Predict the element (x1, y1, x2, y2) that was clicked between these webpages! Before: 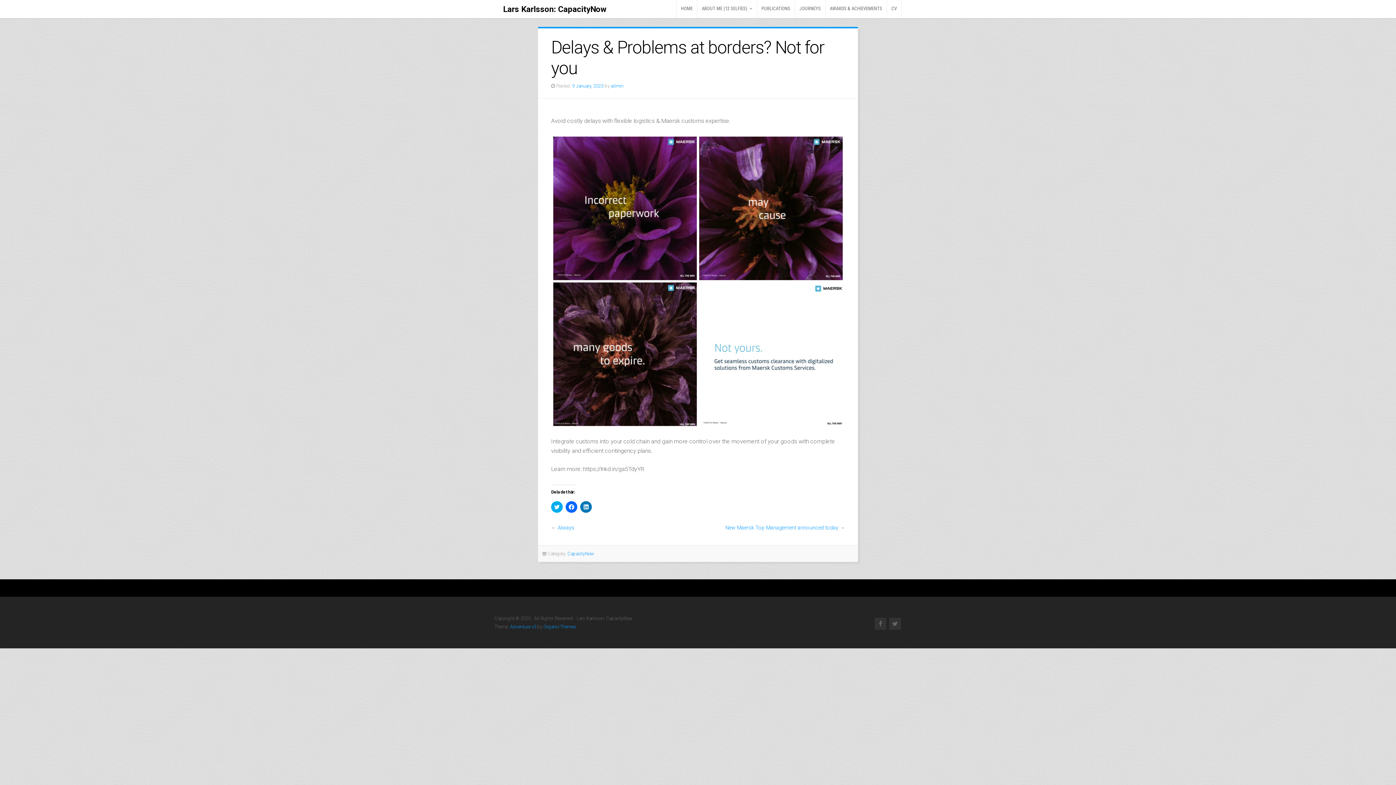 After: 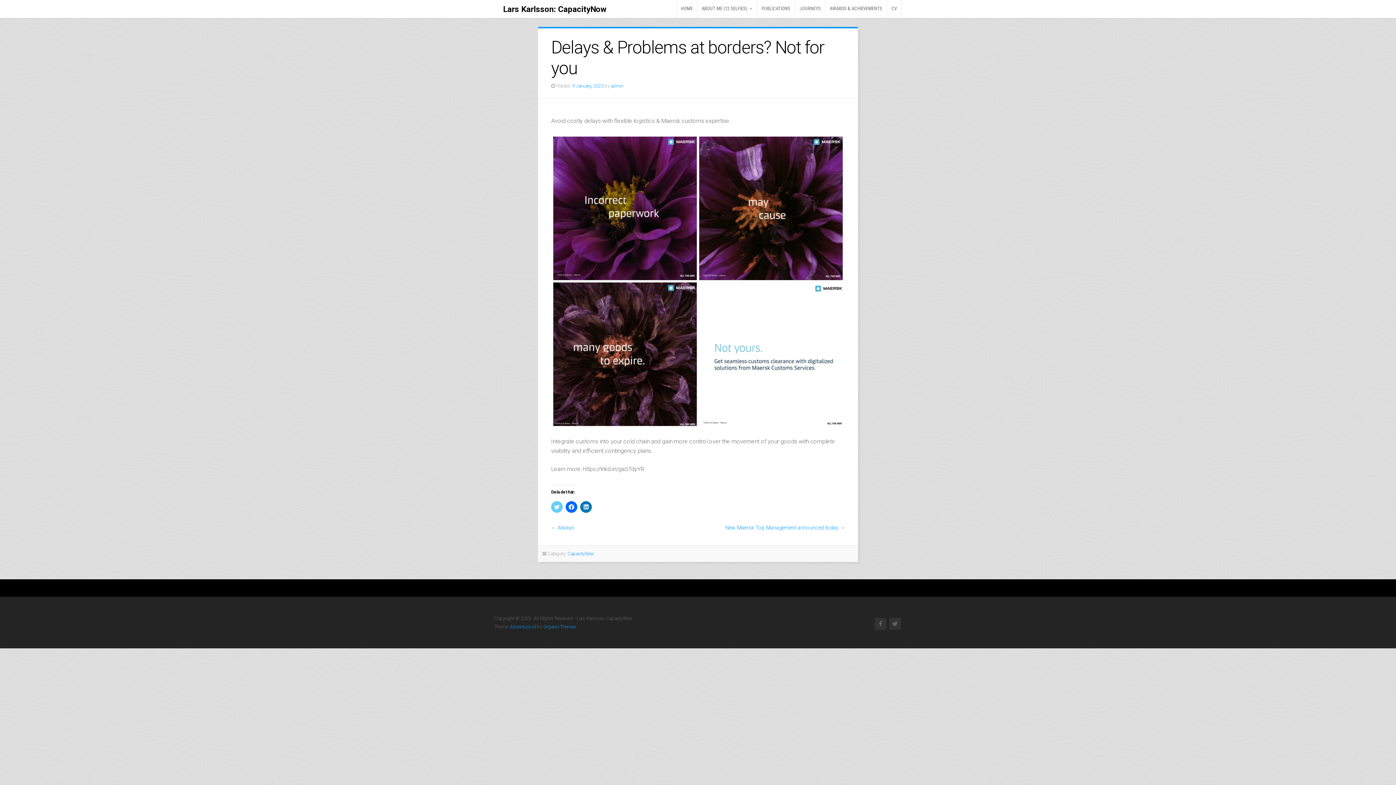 Action: label: Click to share on Twitter (Opens in new window) bbox: (551, 501, 562, 513)